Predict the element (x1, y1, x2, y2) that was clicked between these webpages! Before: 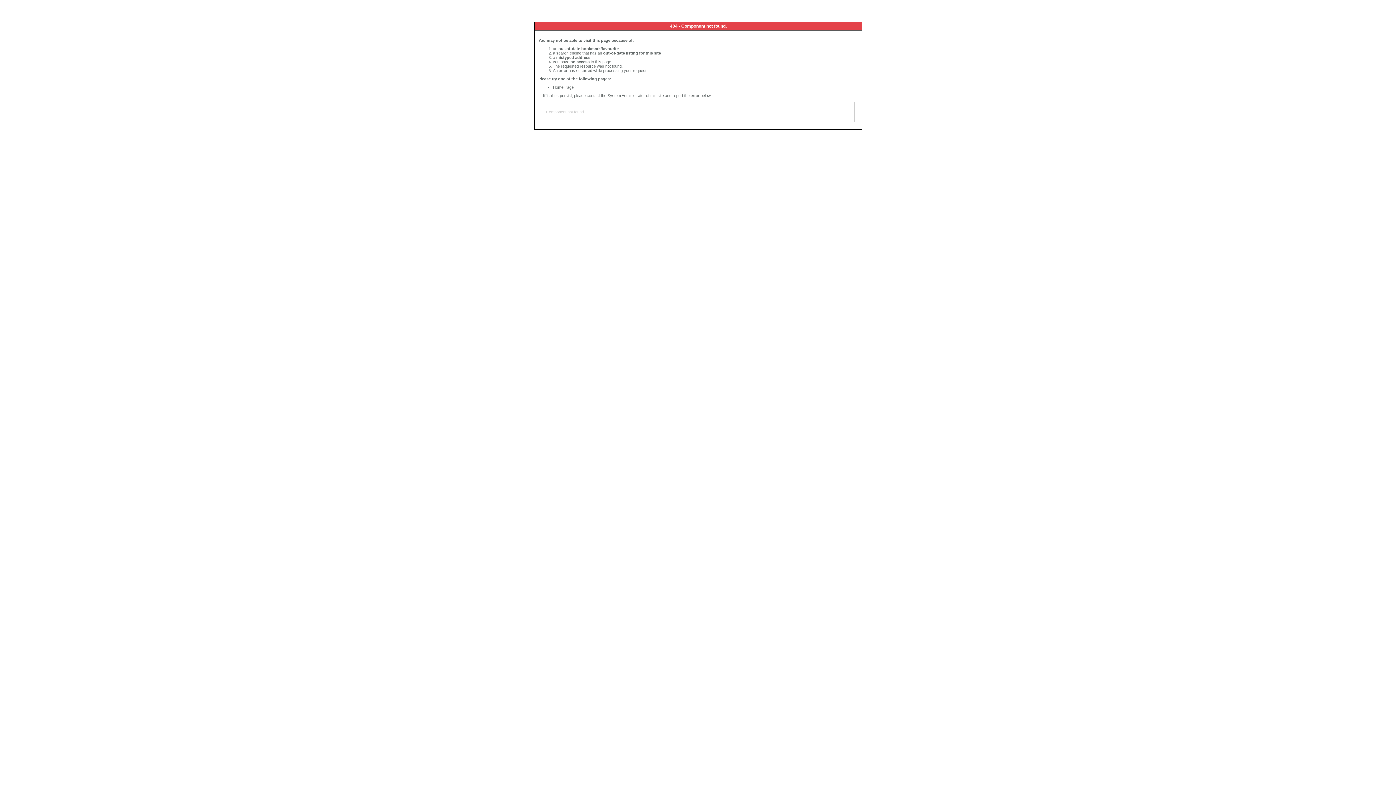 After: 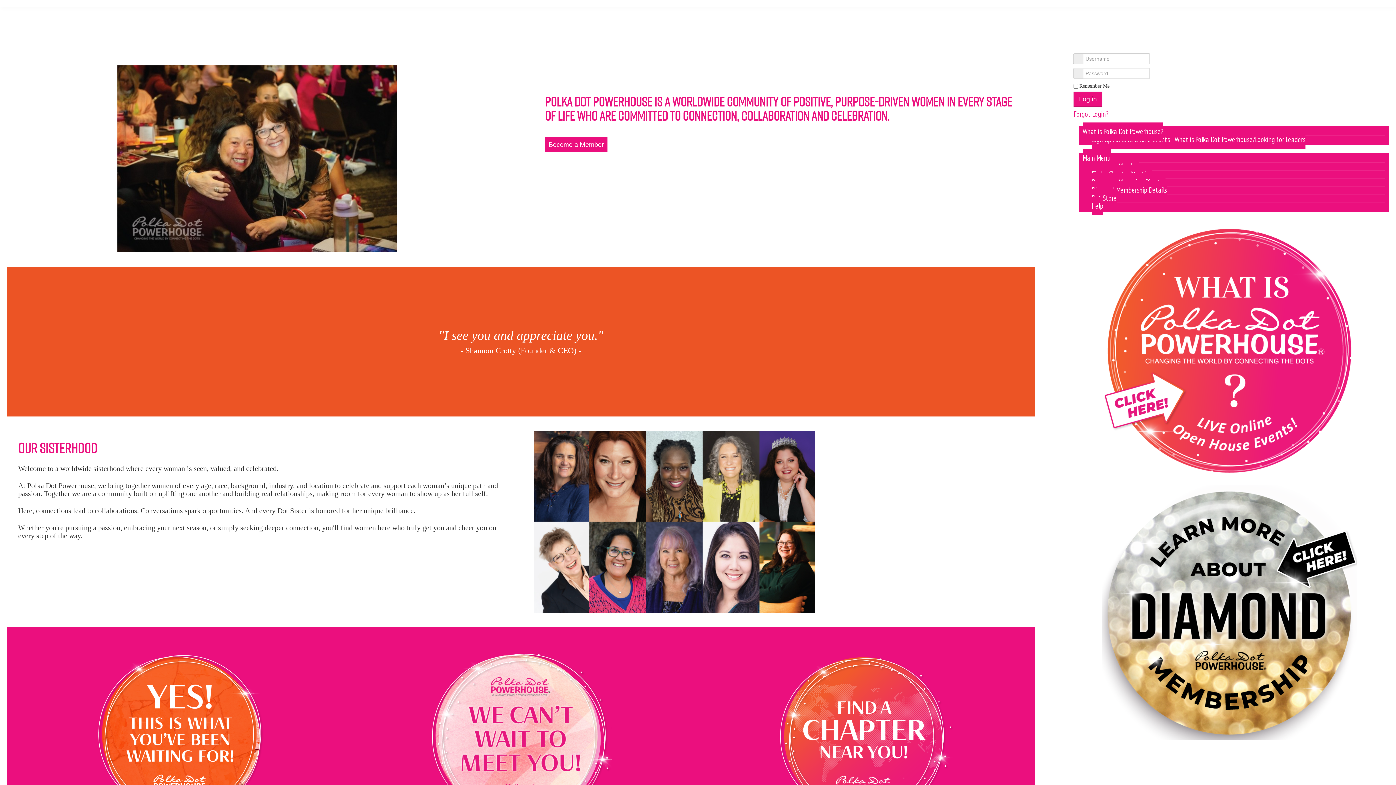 Action: label: Home Page bbox: (553, 85, 573, 89)